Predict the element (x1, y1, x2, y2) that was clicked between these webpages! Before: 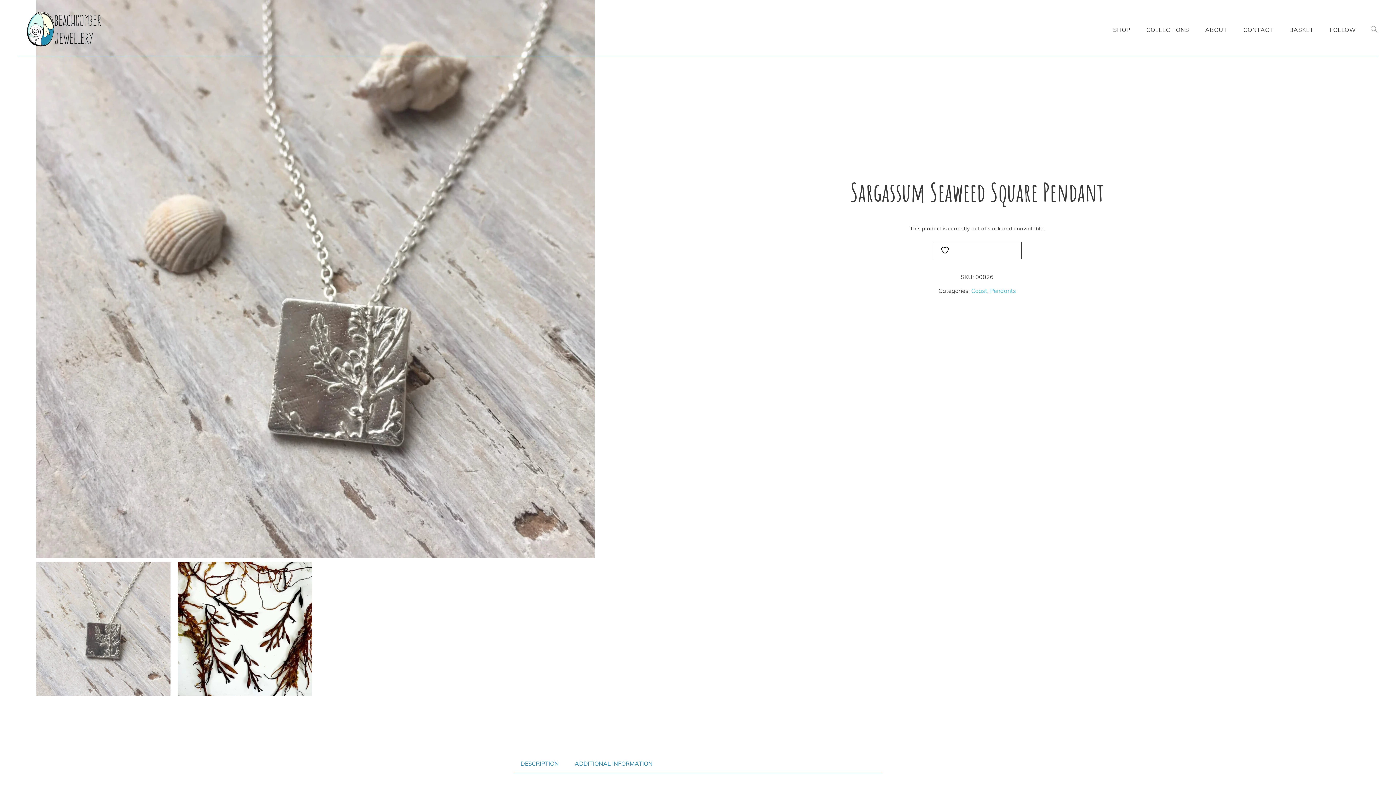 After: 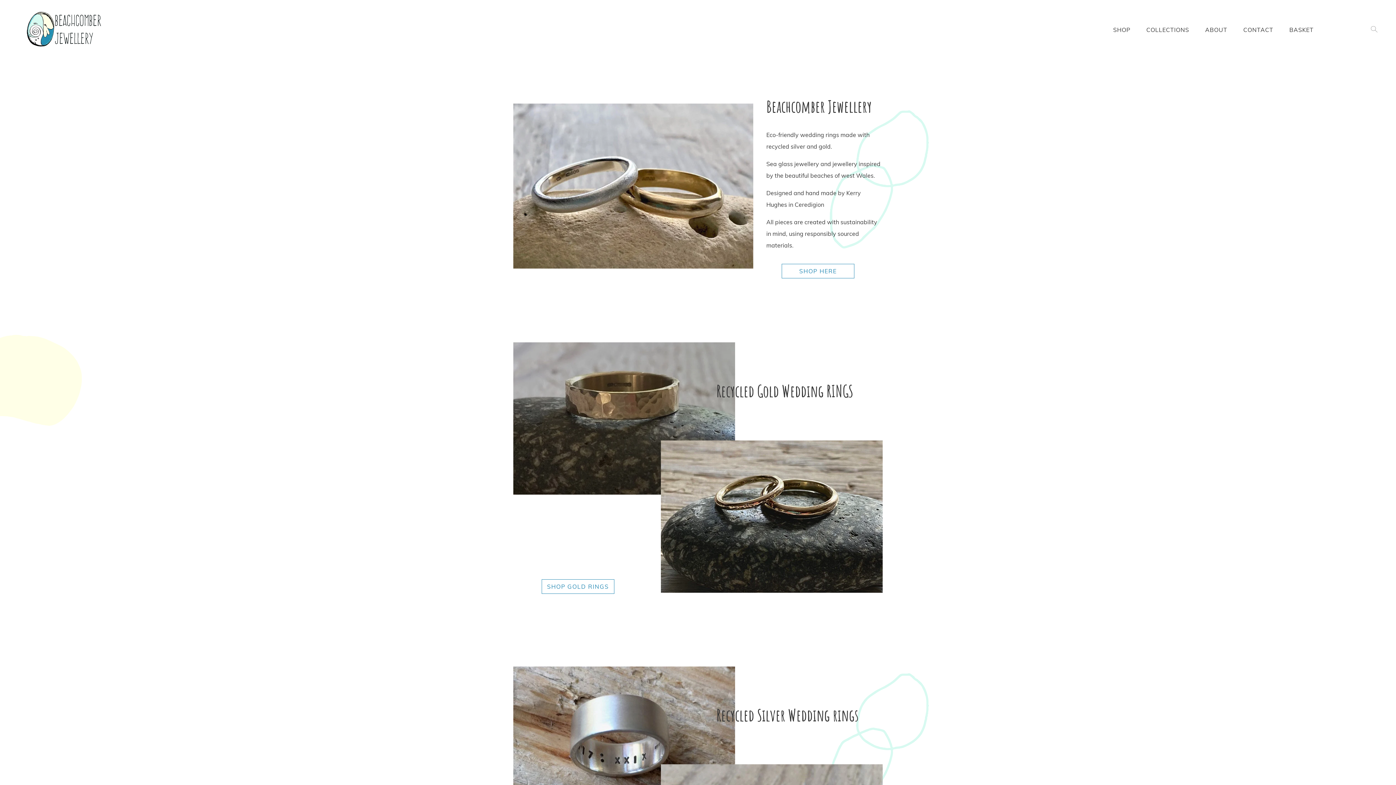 Action: bbox: (18, 10, 109, 48)